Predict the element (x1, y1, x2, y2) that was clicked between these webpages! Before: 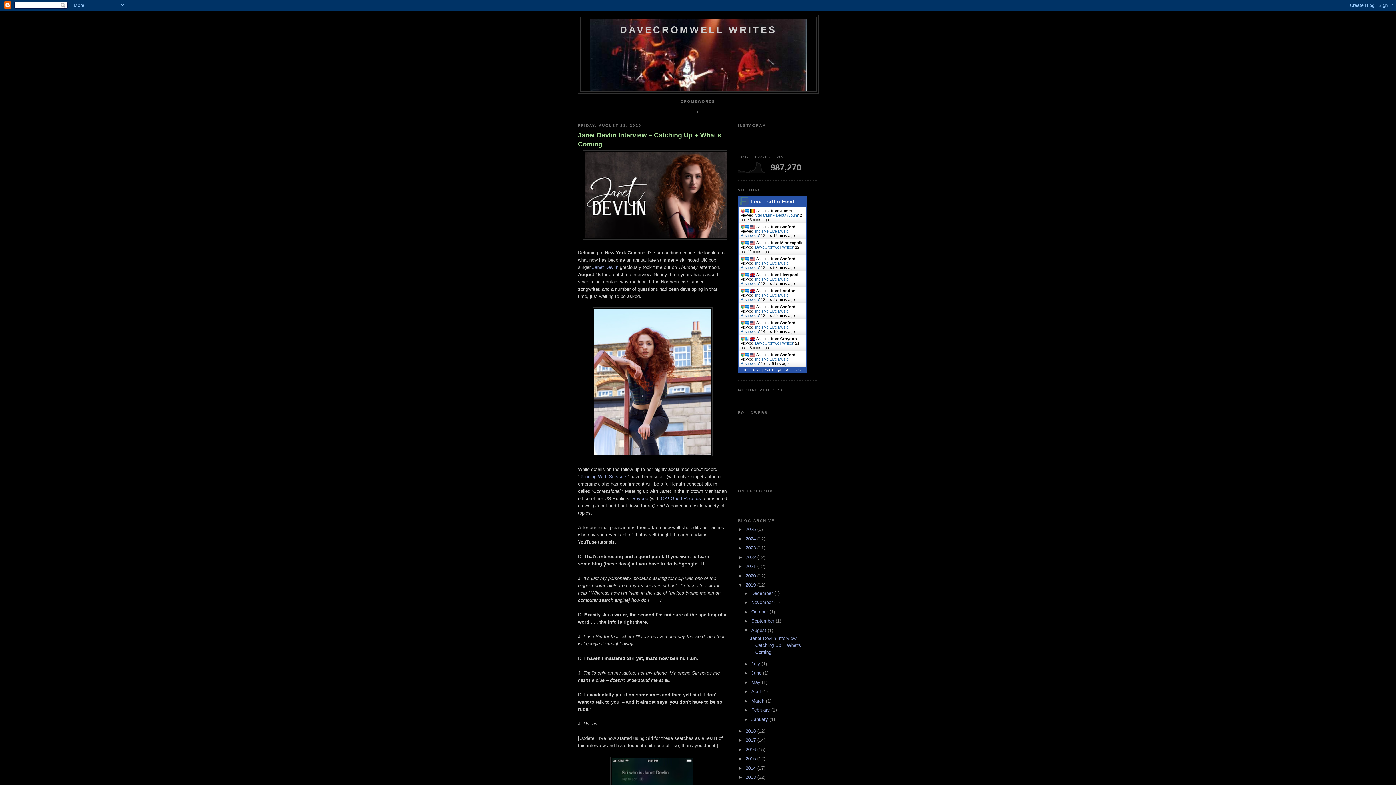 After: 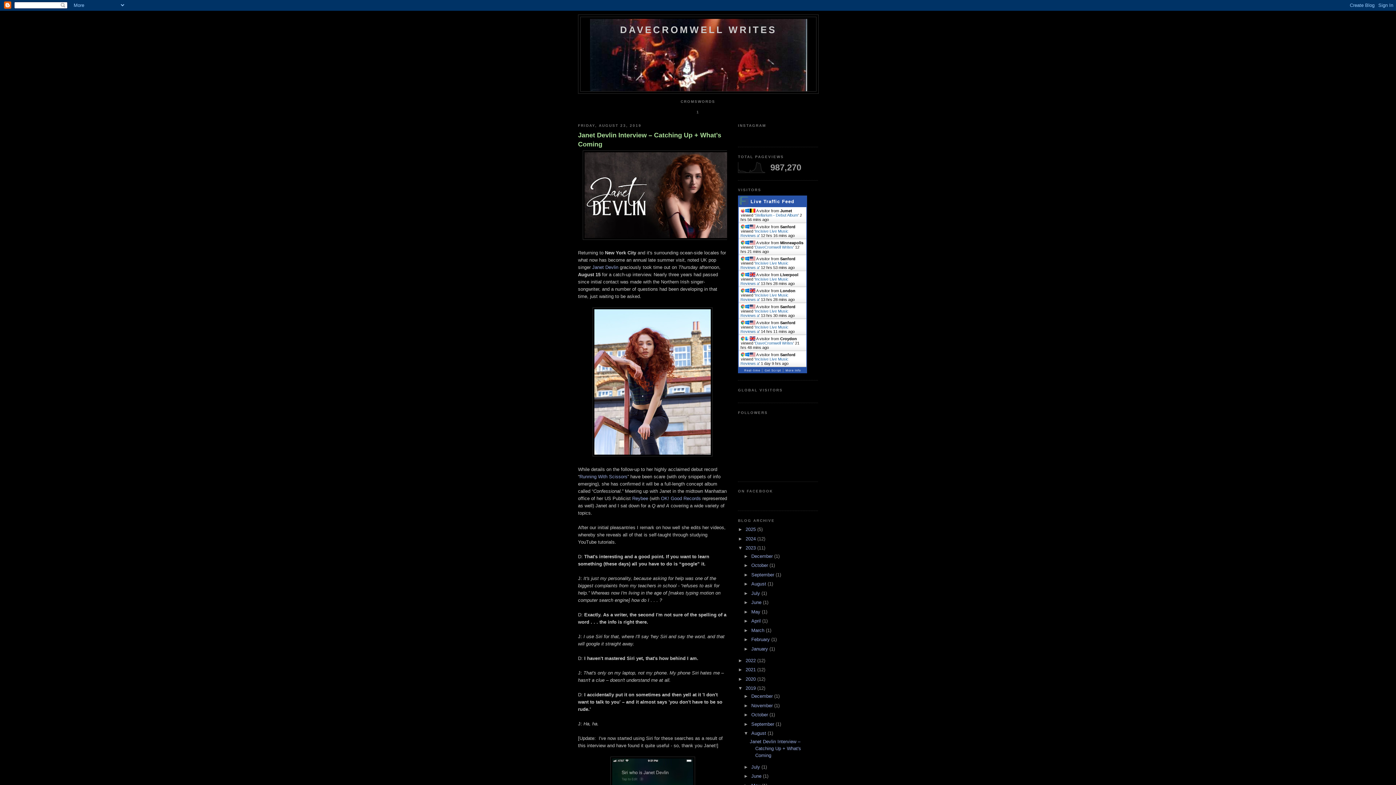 Action: label: ►   bbox: (738, 545, 745, 551)